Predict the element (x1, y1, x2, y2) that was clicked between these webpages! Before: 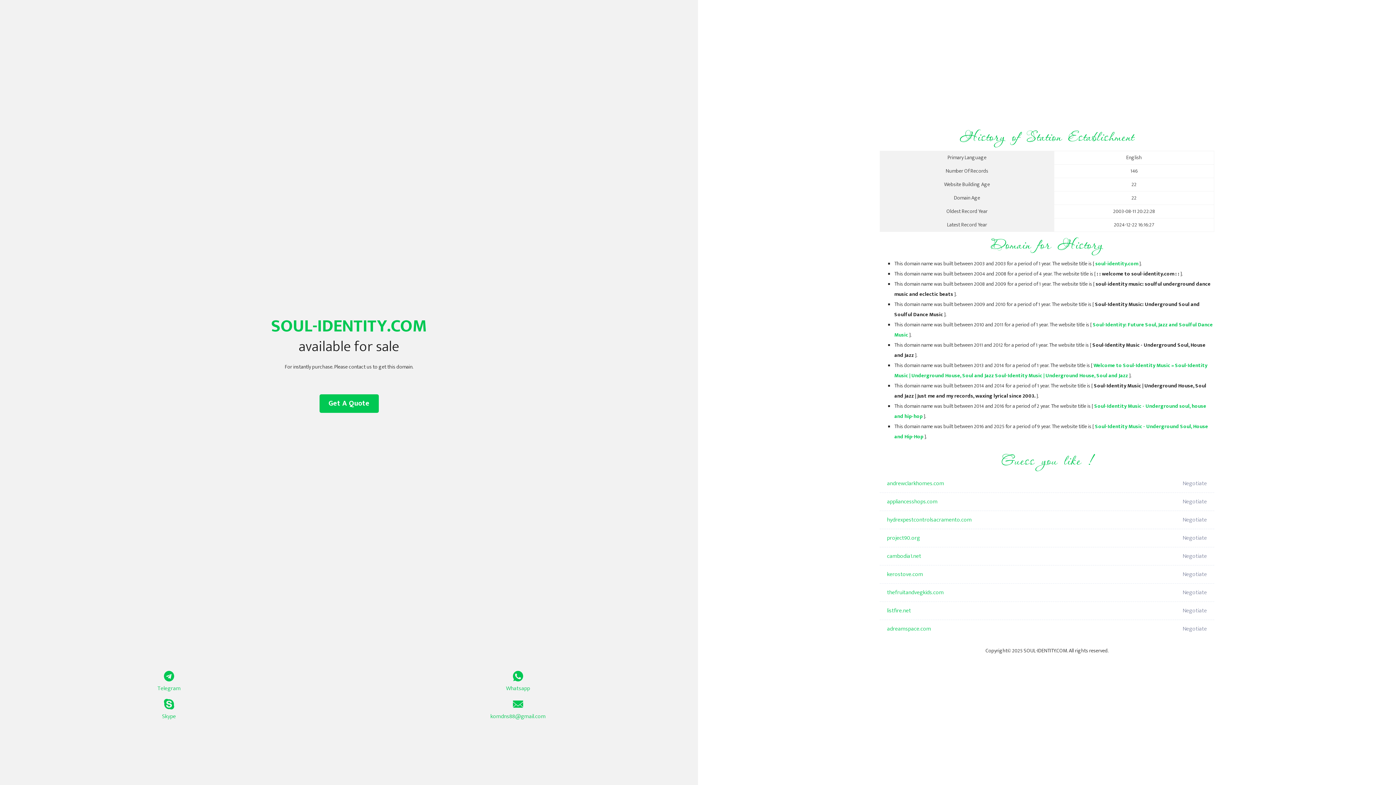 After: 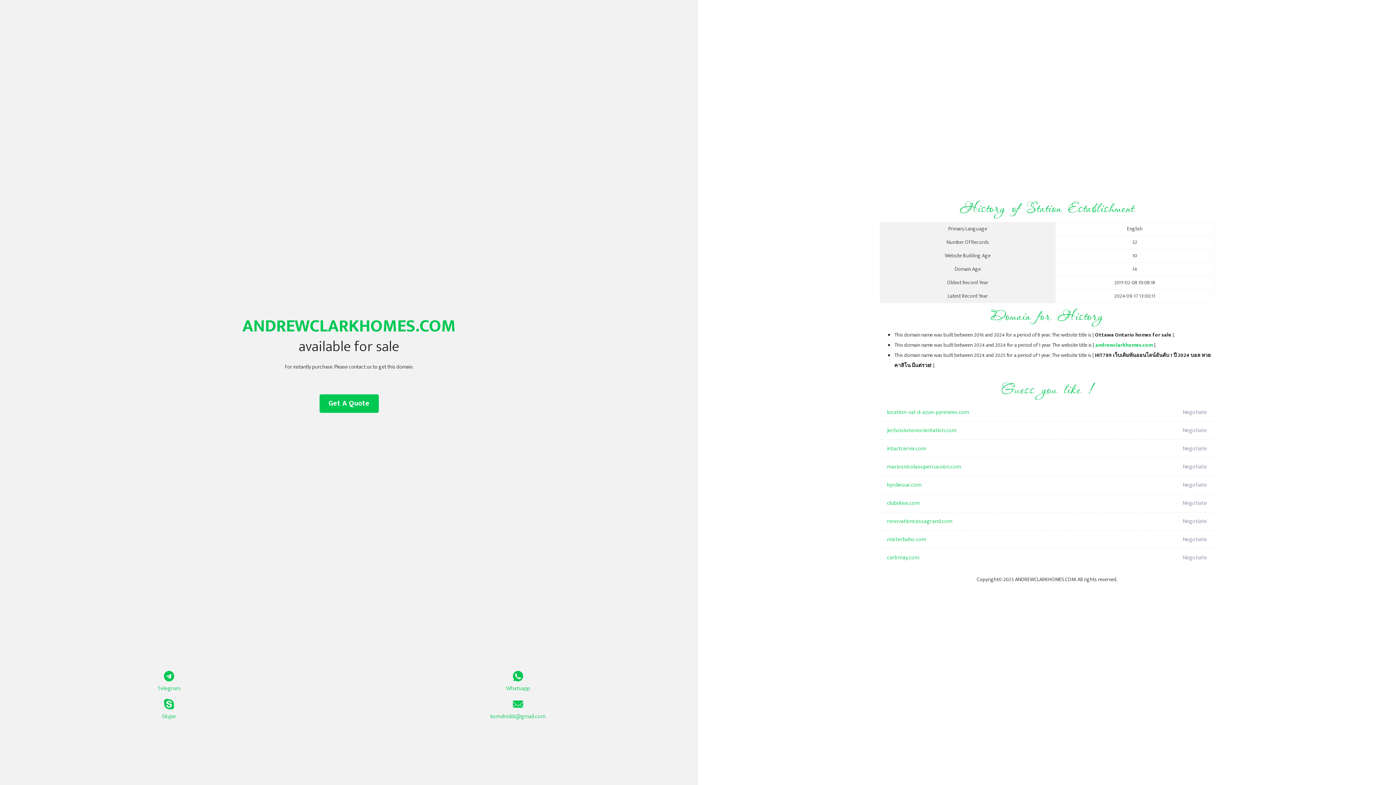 Action: bbox: (887, 474, 1098, 493) label: andrewclarkhomes.com